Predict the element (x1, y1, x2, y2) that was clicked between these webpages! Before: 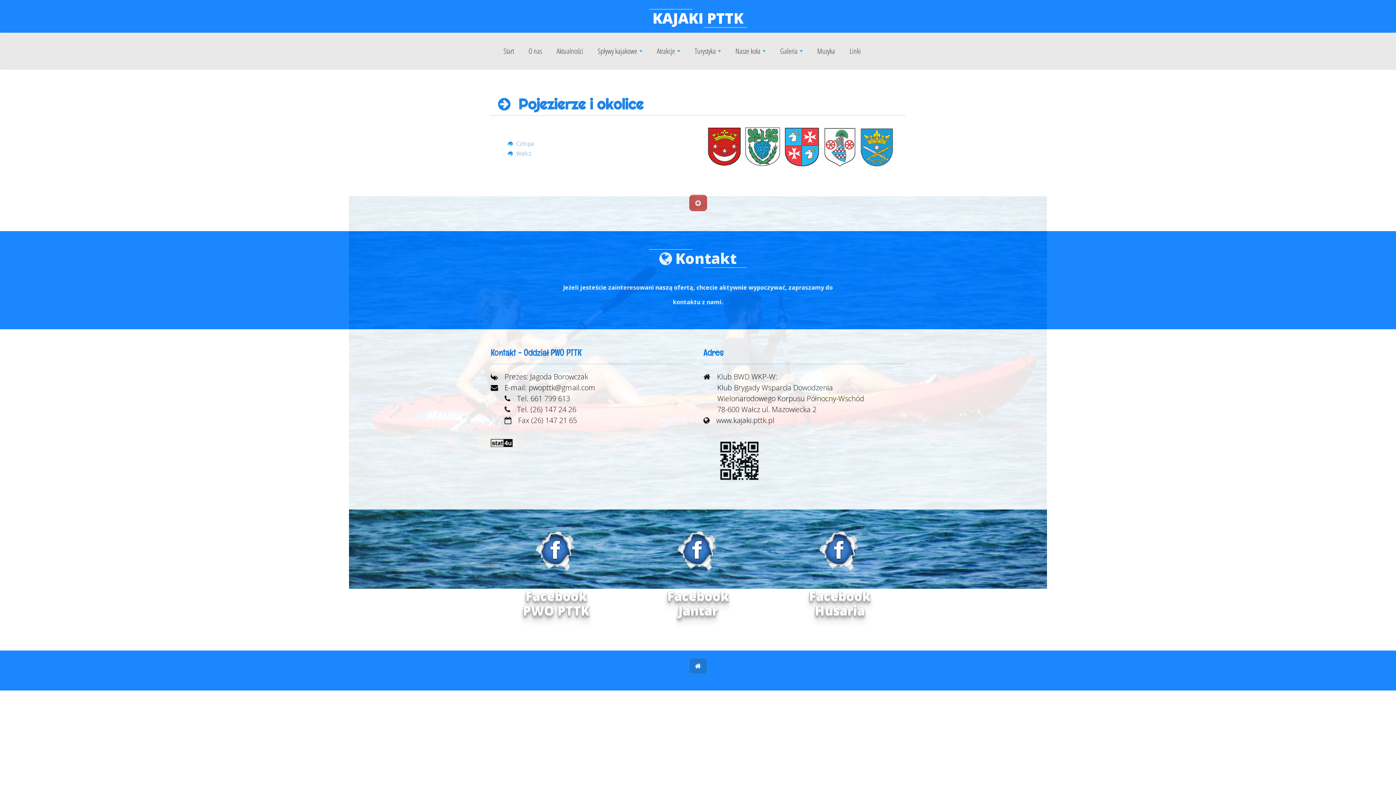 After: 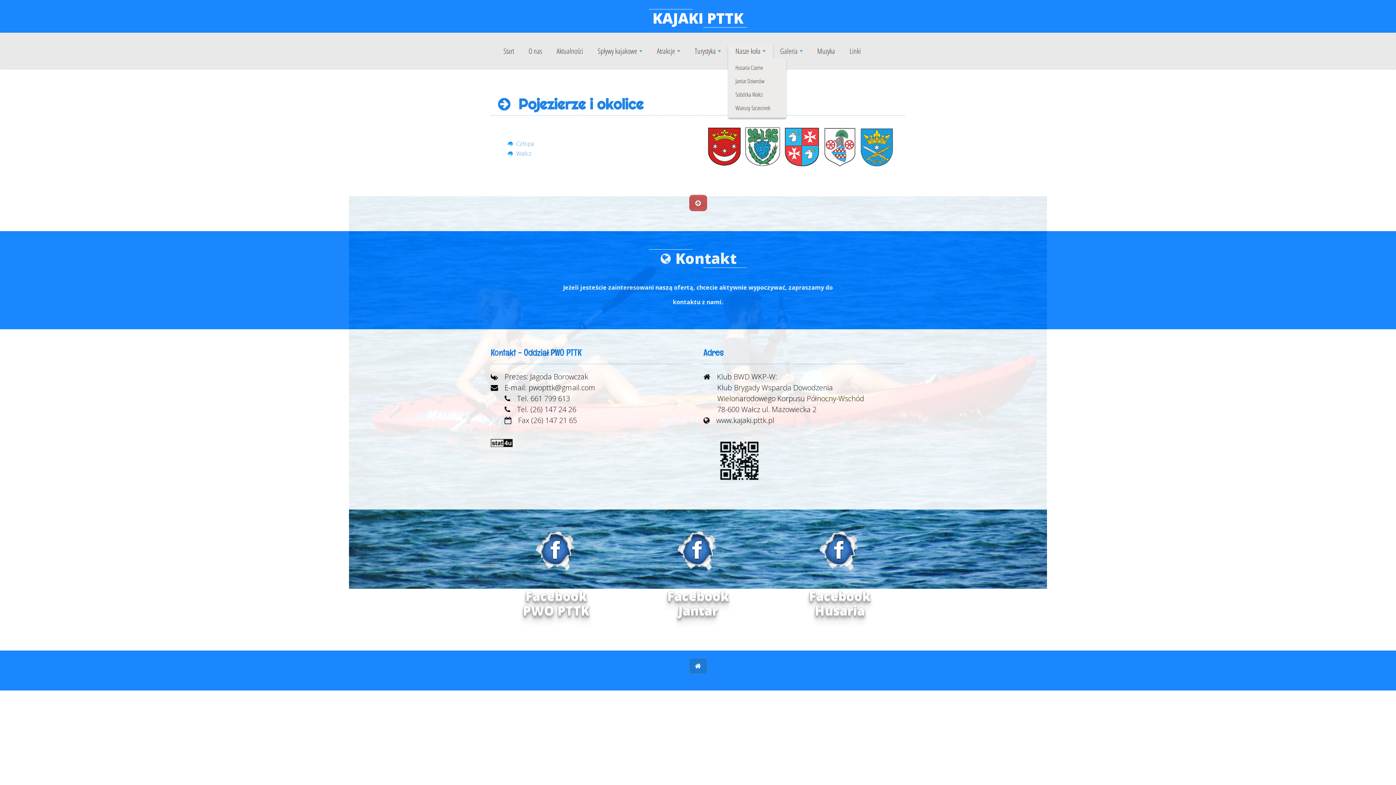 Action: label: +
Nasze koła bbox: (728, 44, 773, 58)